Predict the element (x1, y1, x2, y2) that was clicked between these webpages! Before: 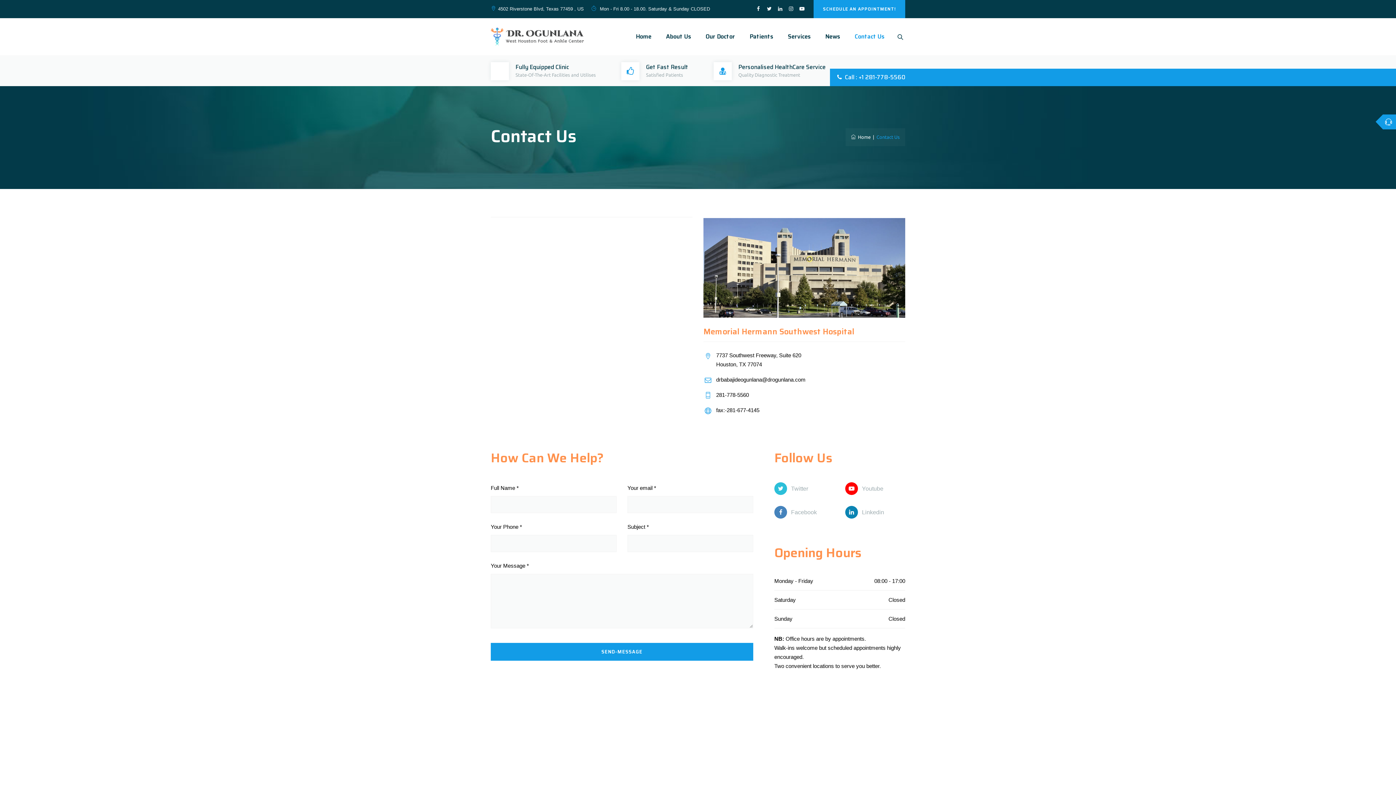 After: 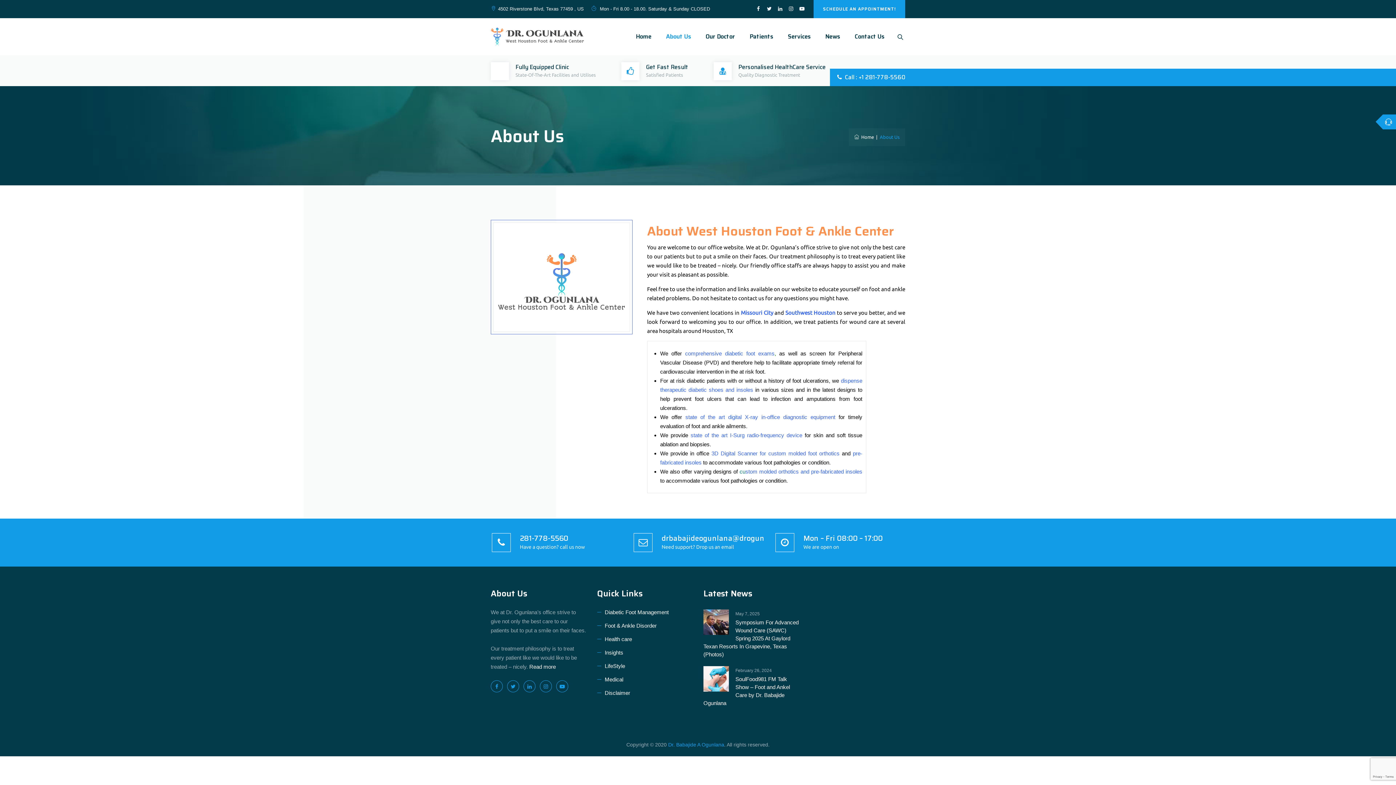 Action: bbox: (659, 18, 697, 55) label: About Us